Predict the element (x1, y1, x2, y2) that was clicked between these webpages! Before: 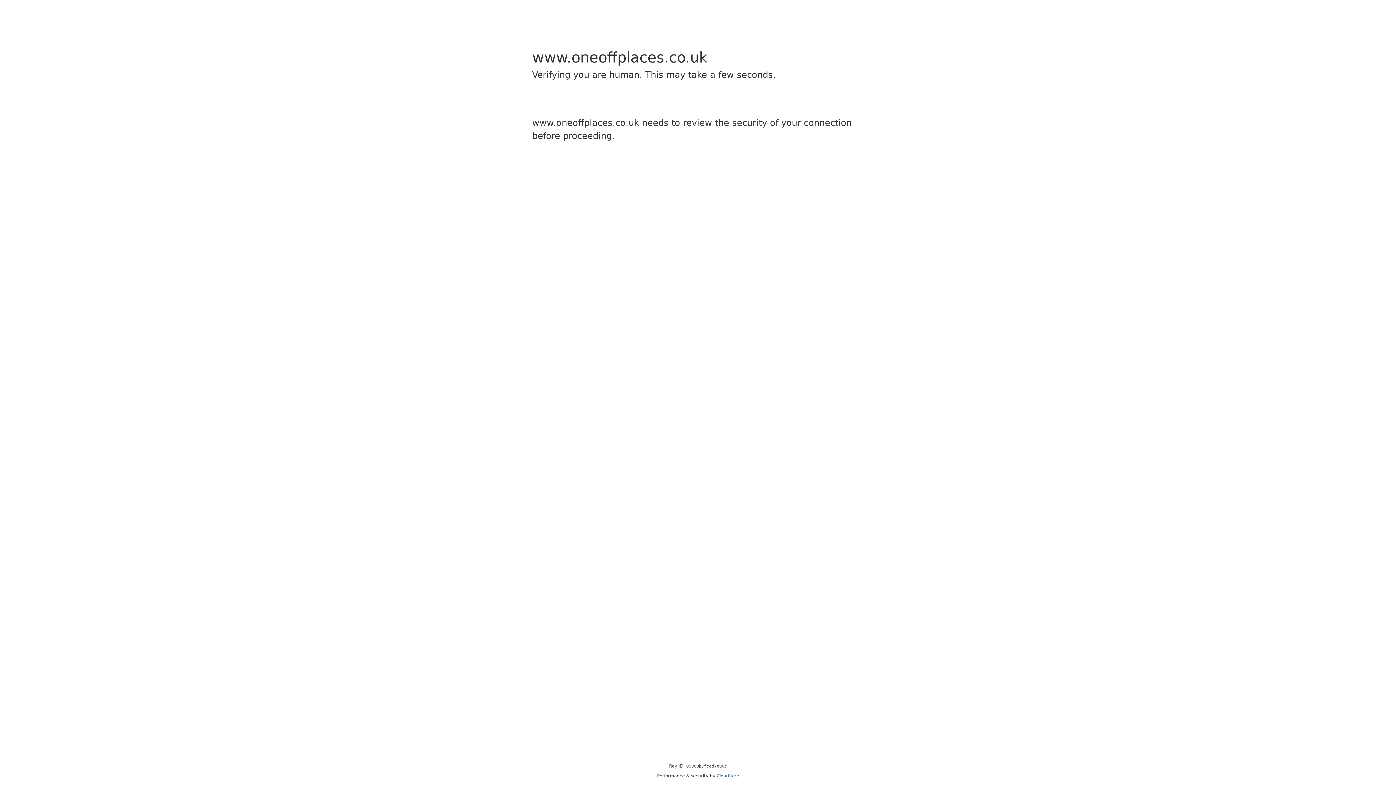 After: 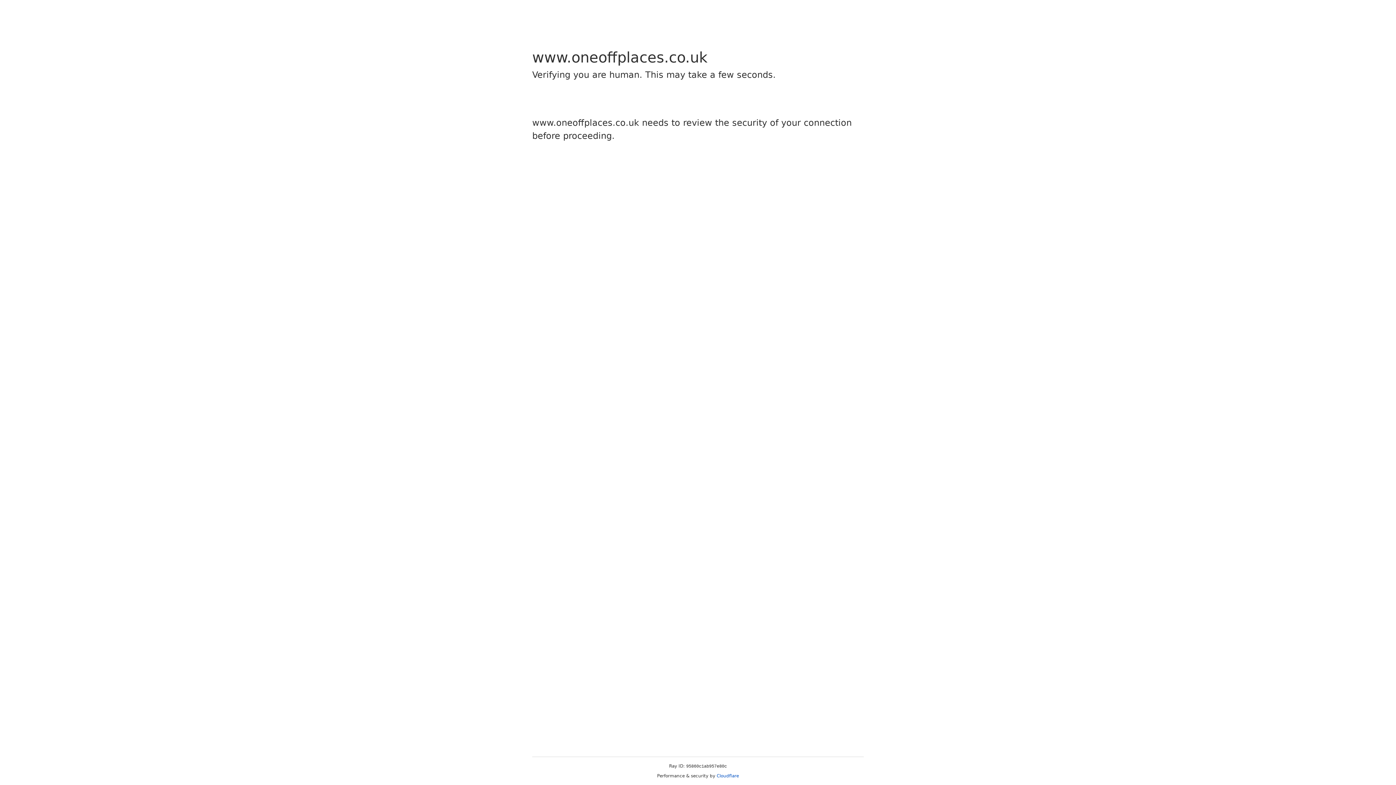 Action: label: Cloudflare bbox: (716, 773, 739, 778)